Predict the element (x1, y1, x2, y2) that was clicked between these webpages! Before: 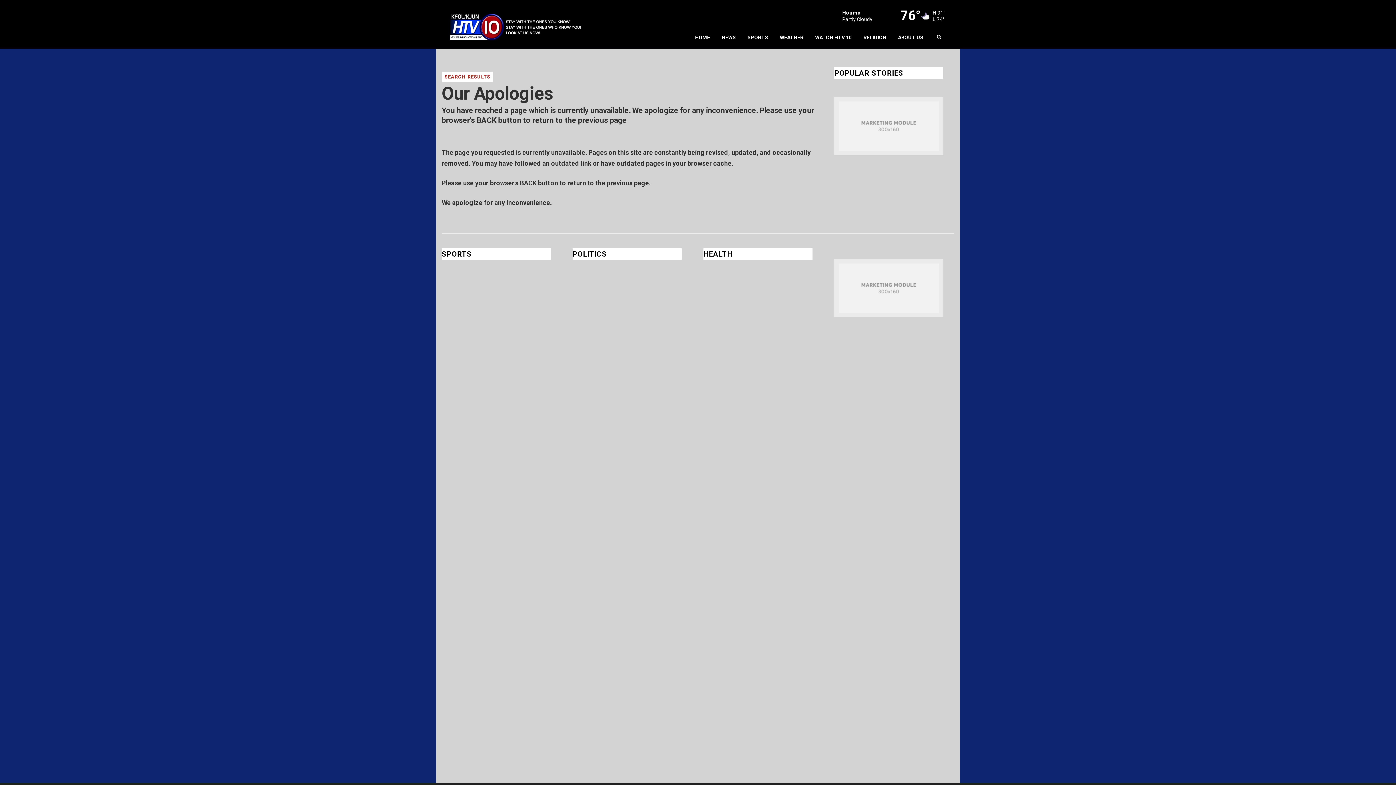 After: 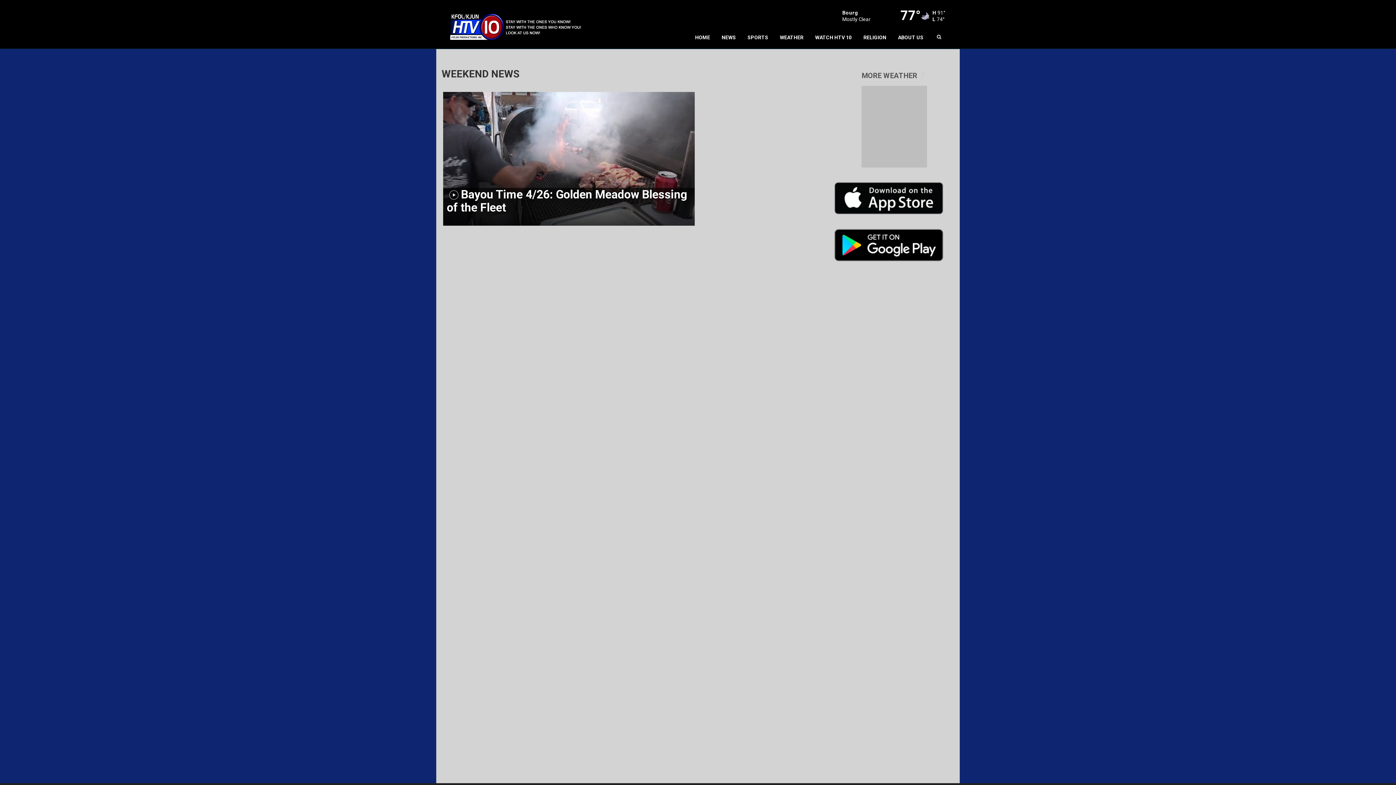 Action: label: NEWS bbox: (716, 26, 741, 48)